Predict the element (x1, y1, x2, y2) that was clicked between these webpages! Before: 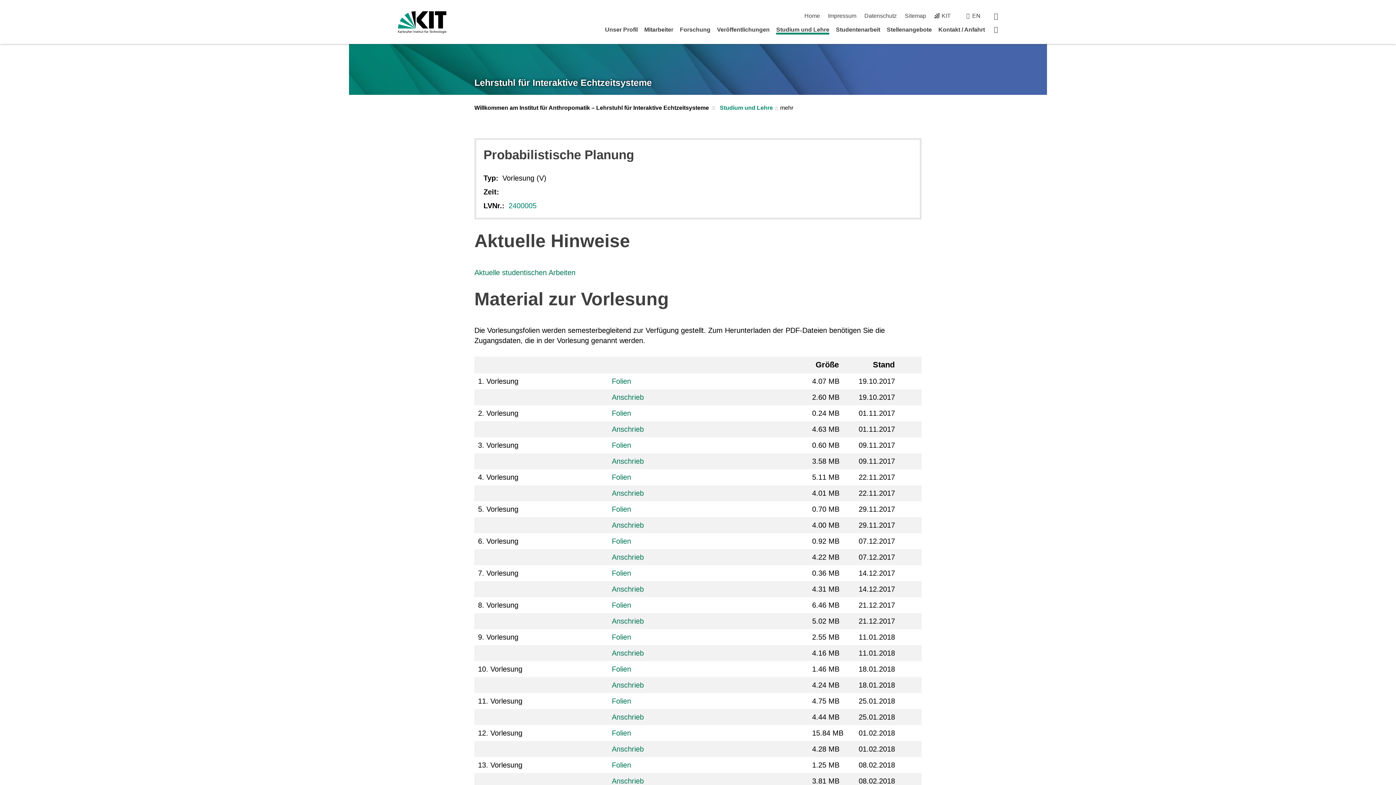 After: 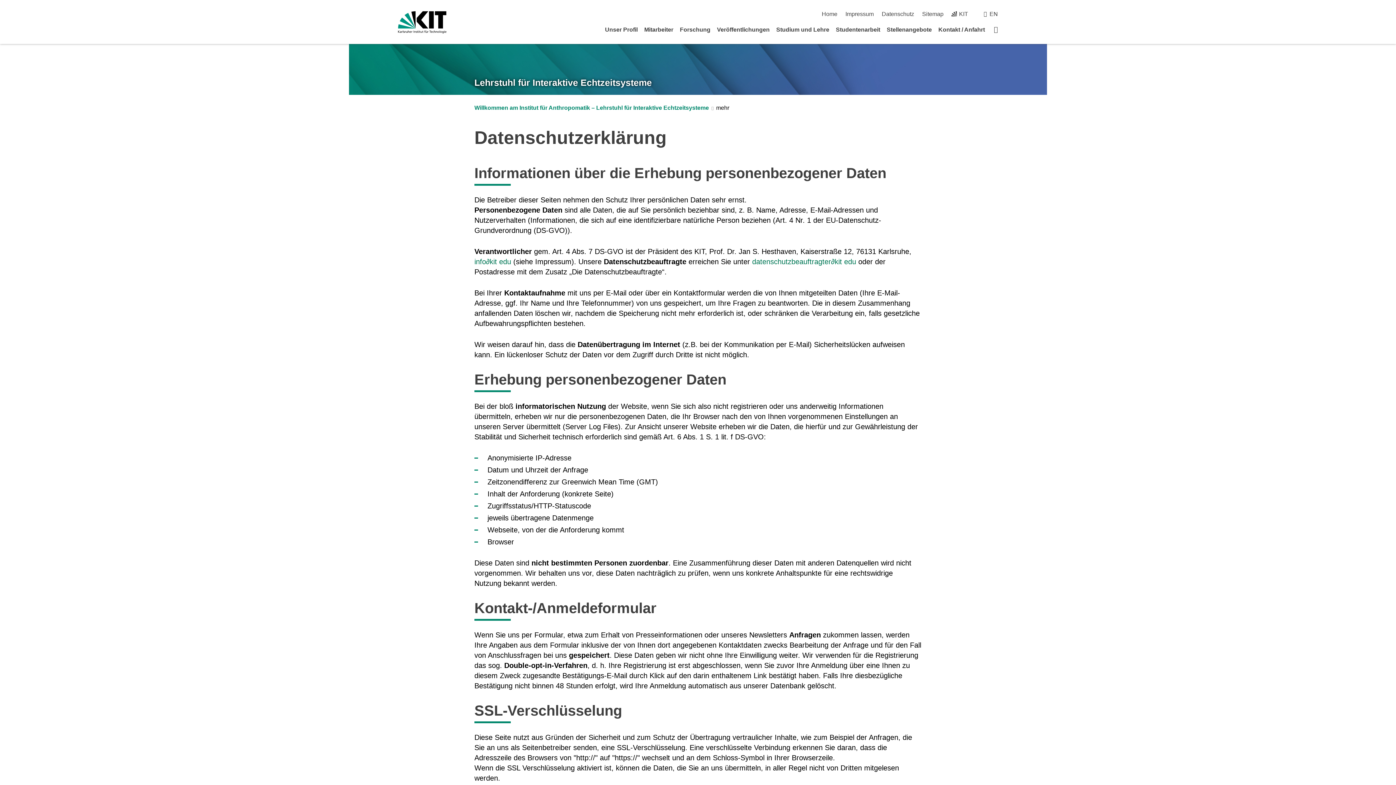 Action: label: Datenschutz bbox: (864, 12, 896, 18)